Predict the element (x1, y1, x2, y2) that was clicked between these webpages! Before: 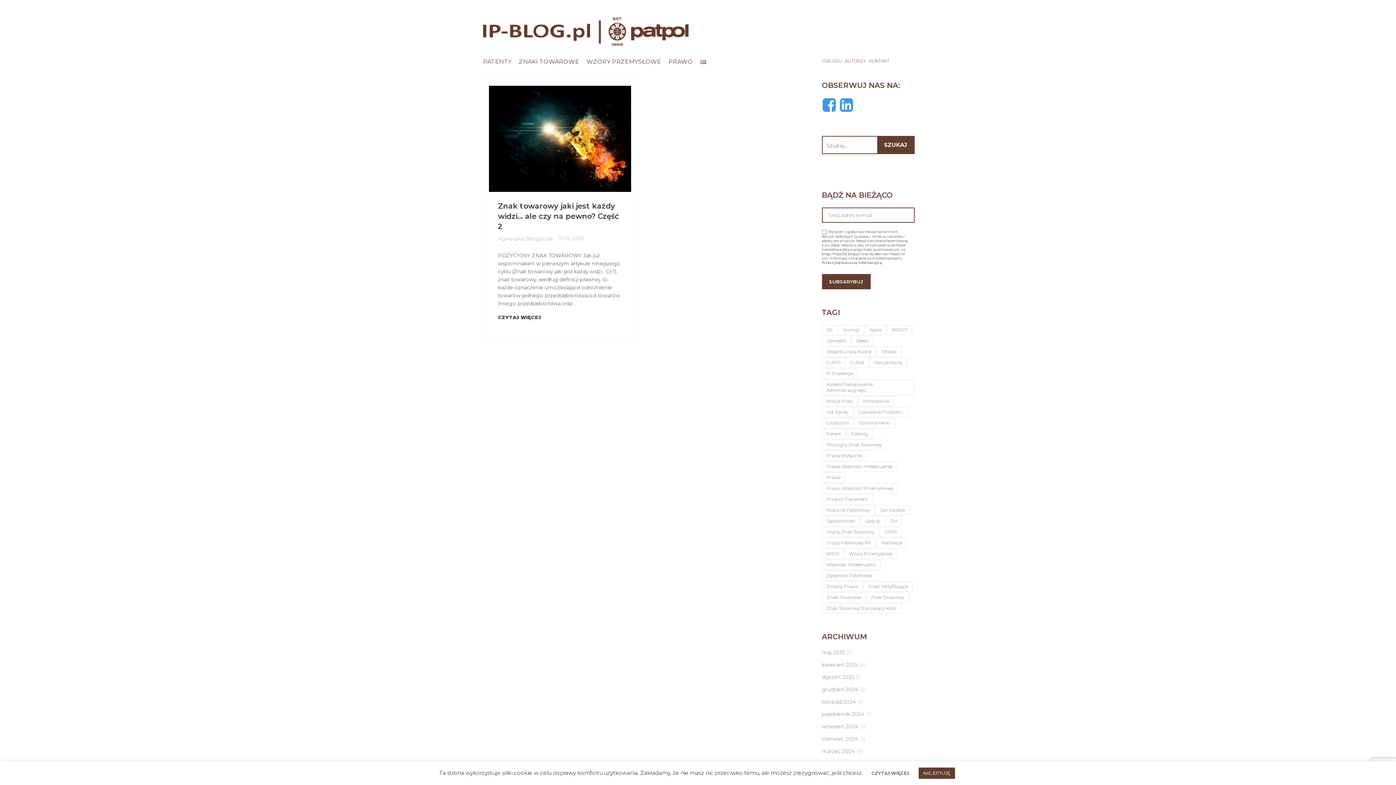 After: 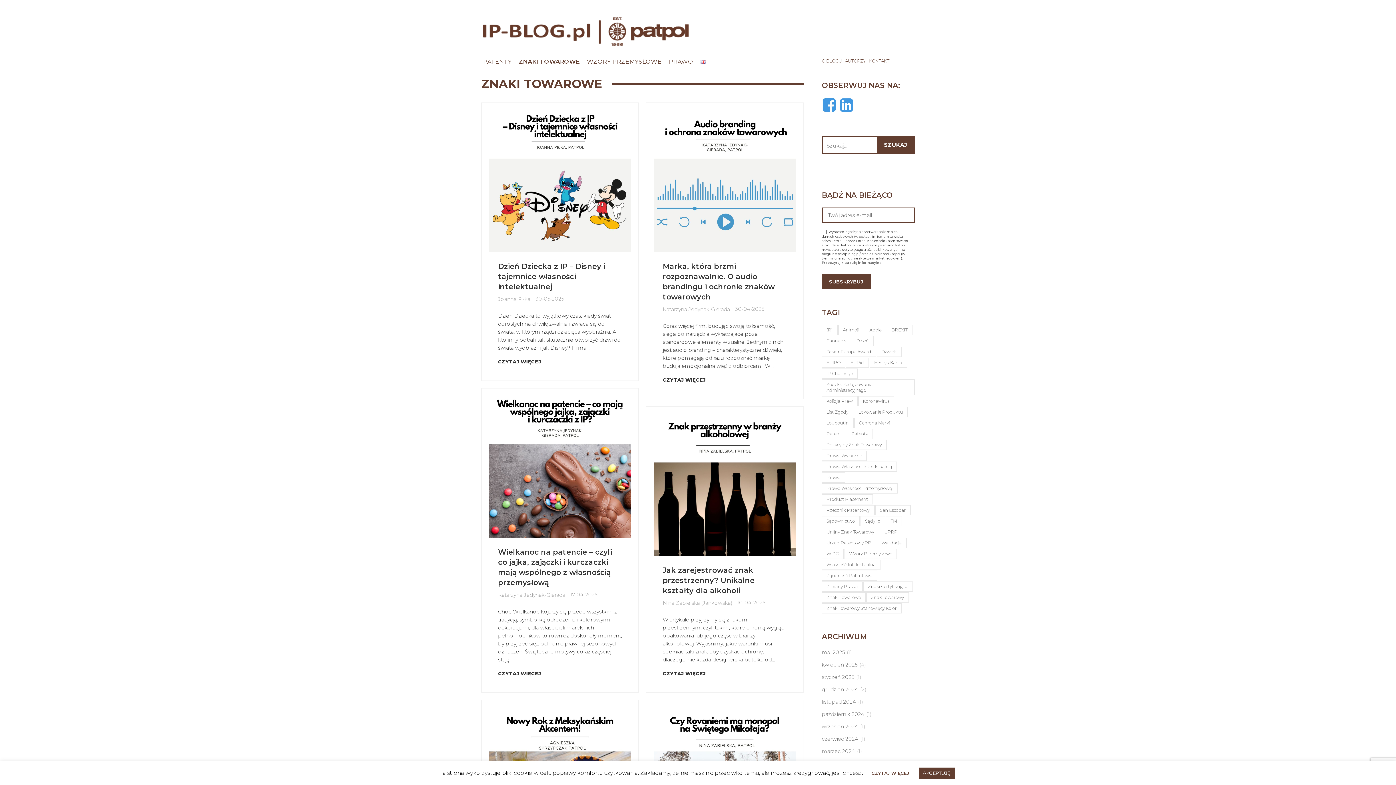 Action: label: ZNAKI TOWAROWE bbox: (515, 45, 582, 78)